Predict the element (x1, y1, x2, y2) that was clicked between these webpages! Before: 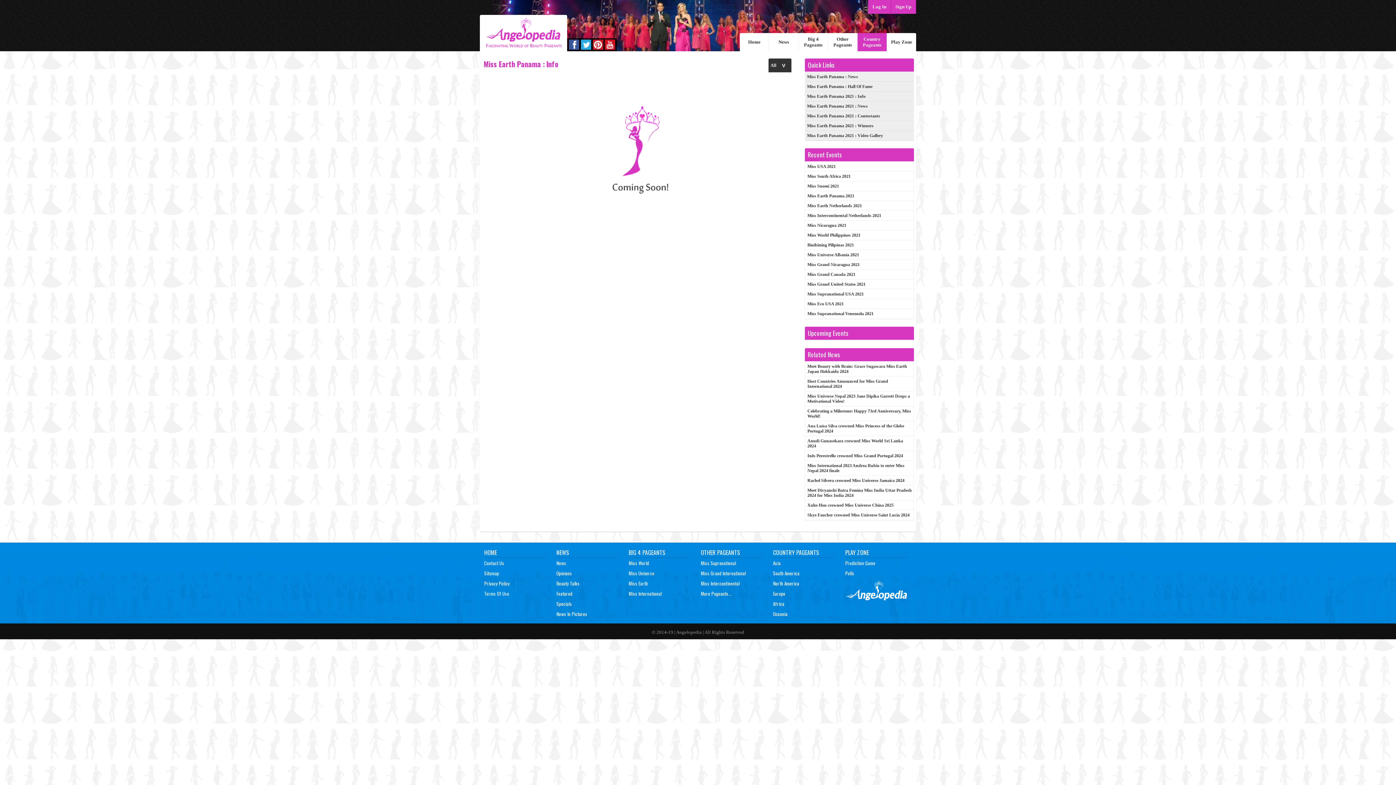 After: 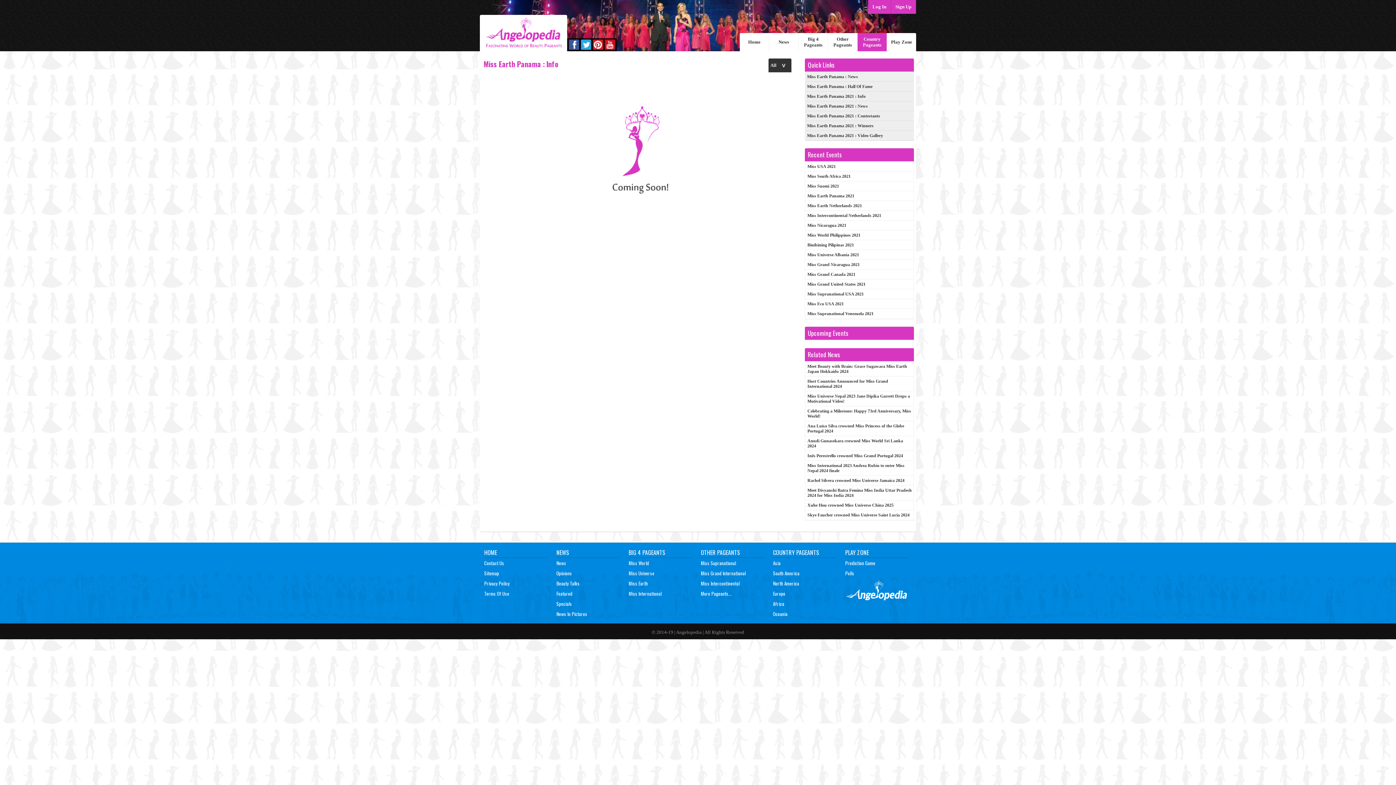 Action: bbox: (569, 39, 579, 49)